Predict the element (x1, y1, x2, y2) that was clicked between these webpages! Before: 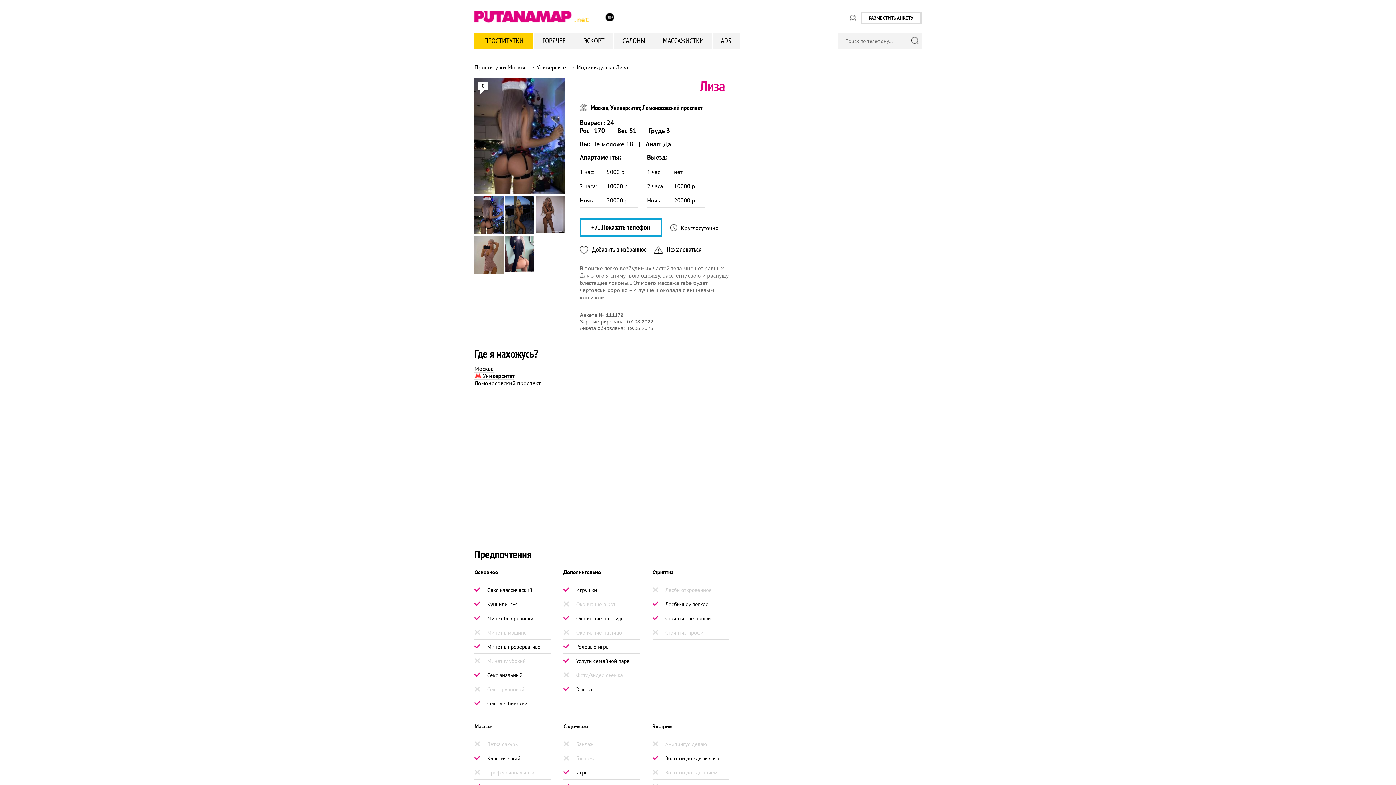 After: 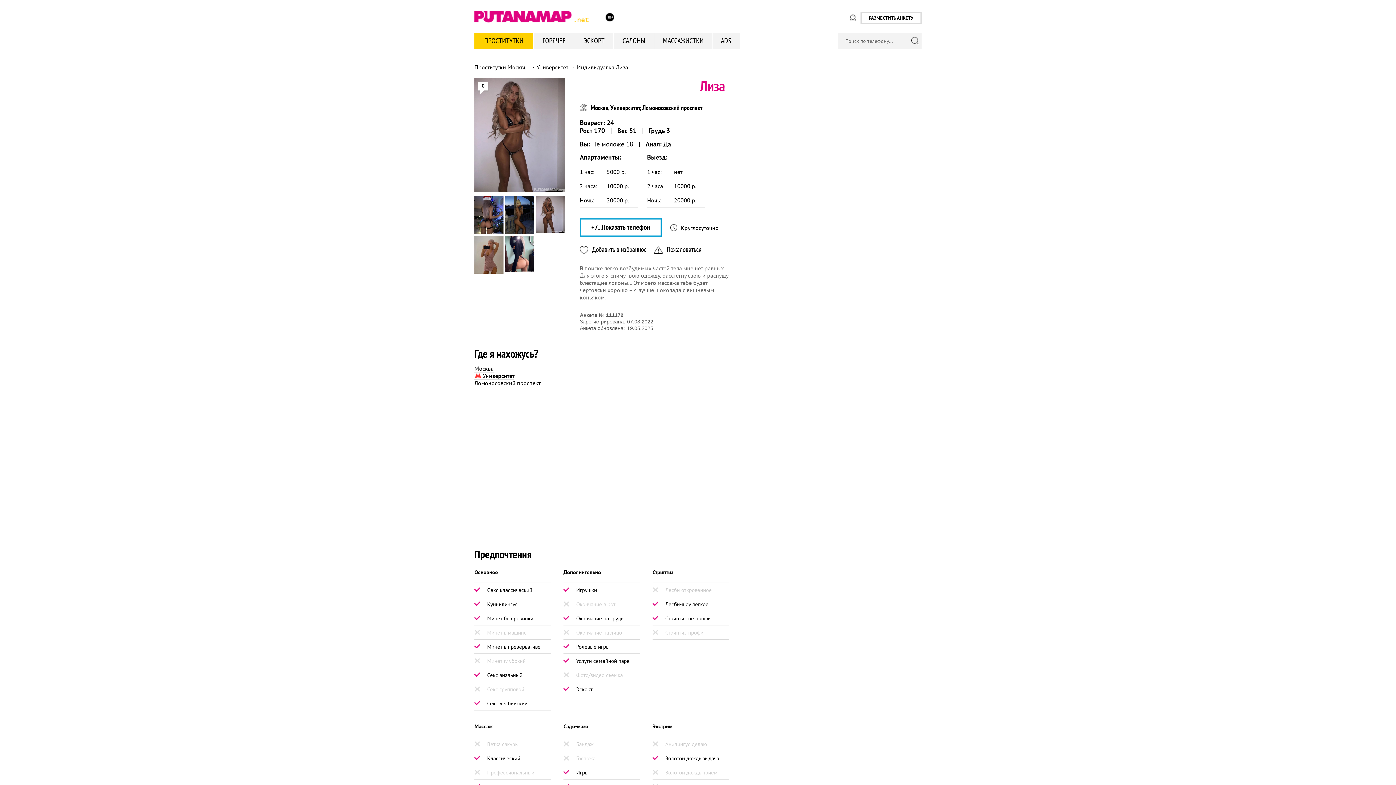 Action: bbox: (536, 196, 565, 234)